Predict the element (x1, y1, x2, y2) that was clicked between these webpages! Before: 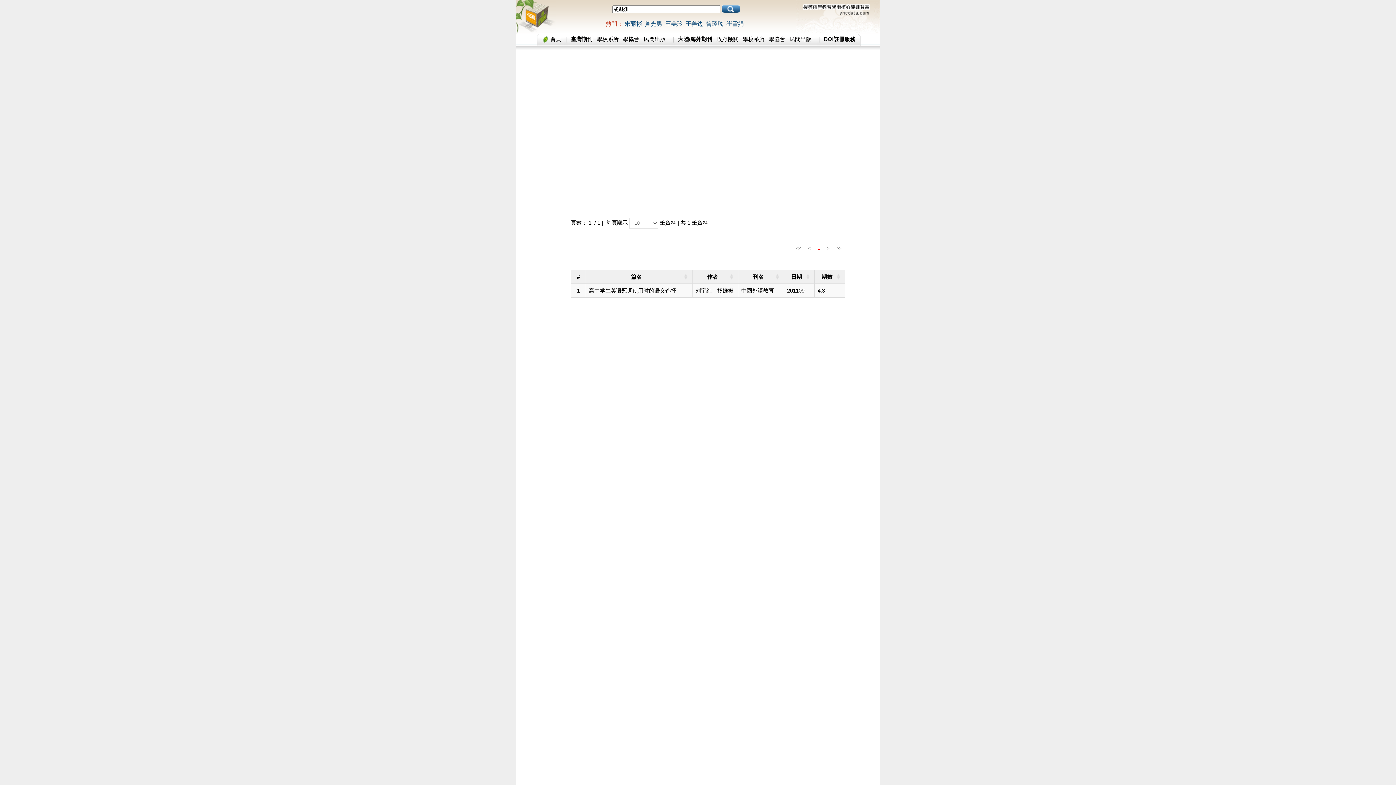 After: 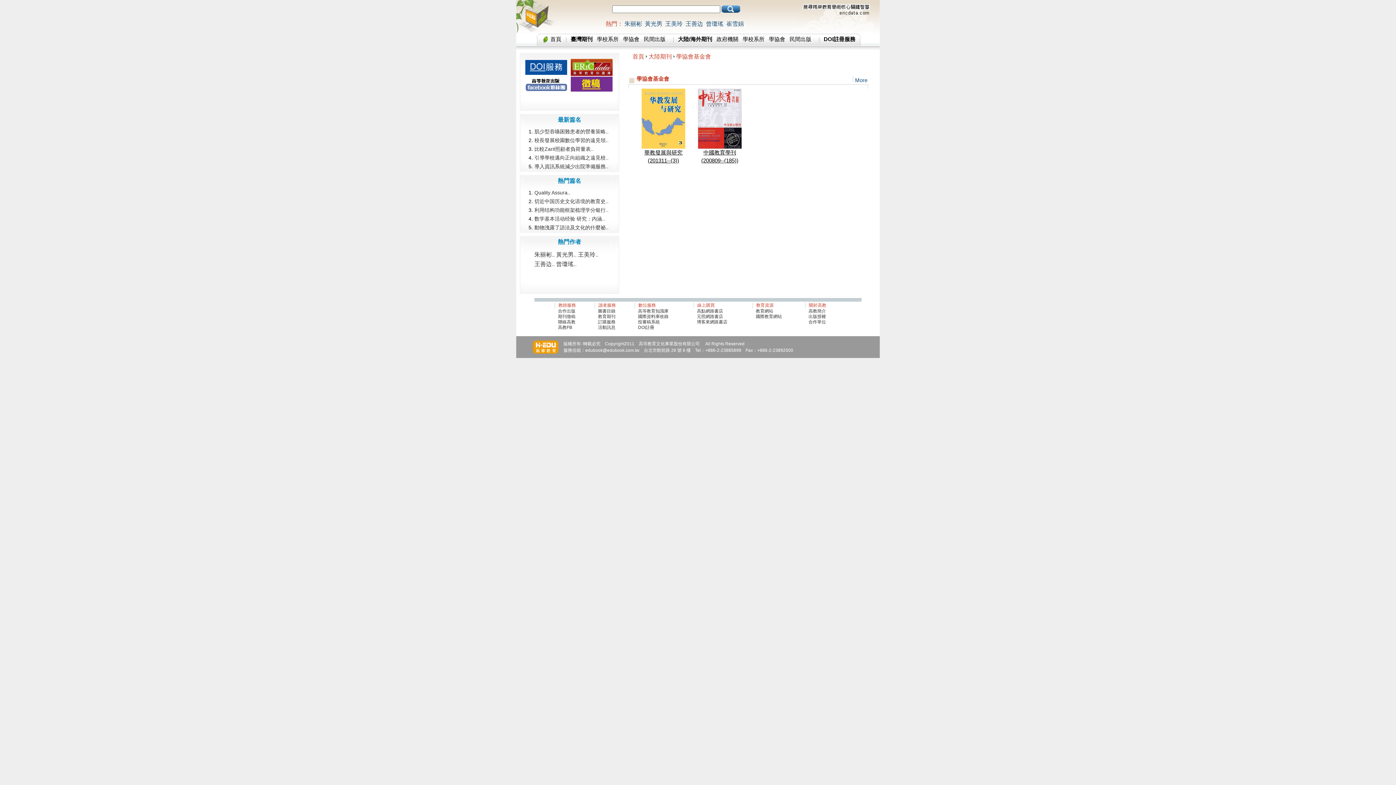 Action: bbox: (769, 36, 785, 42) label: 學協會